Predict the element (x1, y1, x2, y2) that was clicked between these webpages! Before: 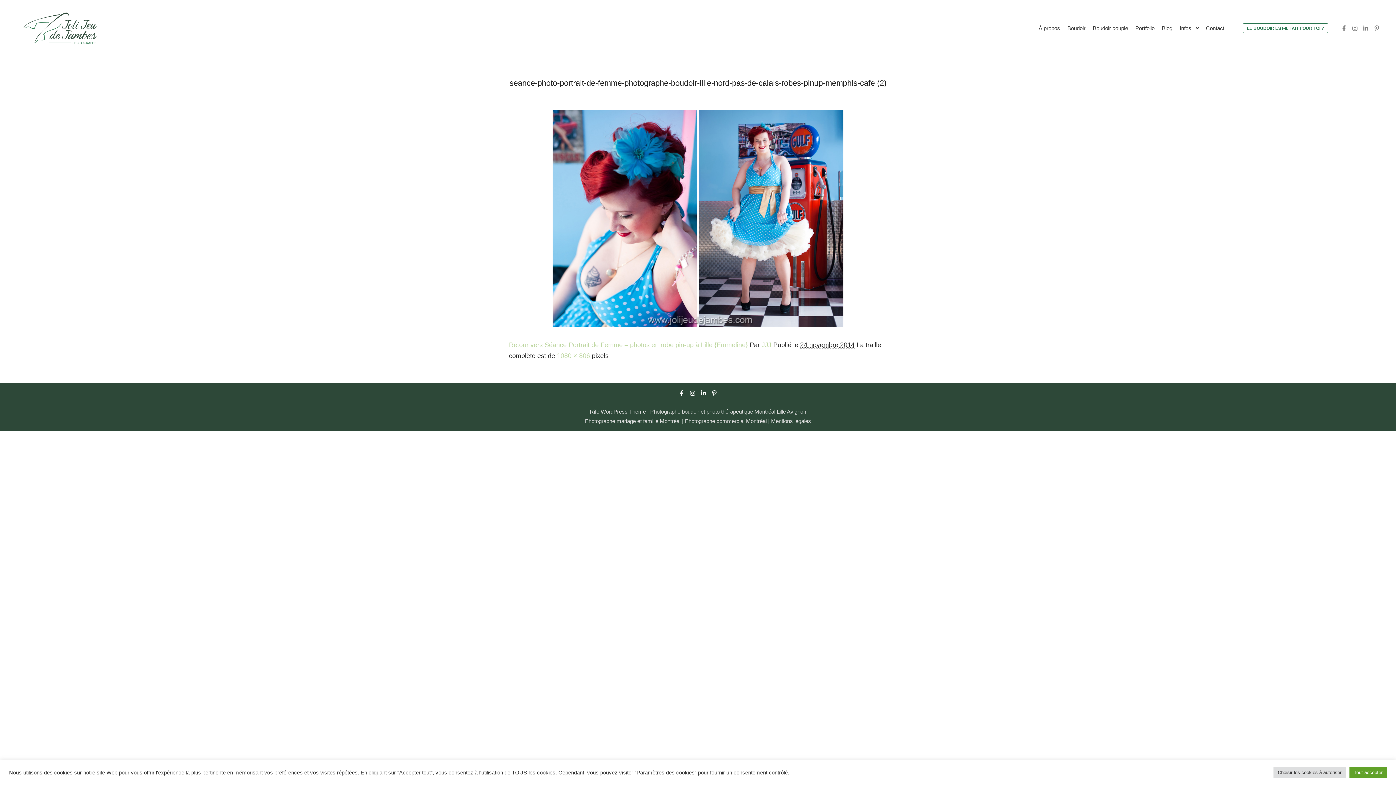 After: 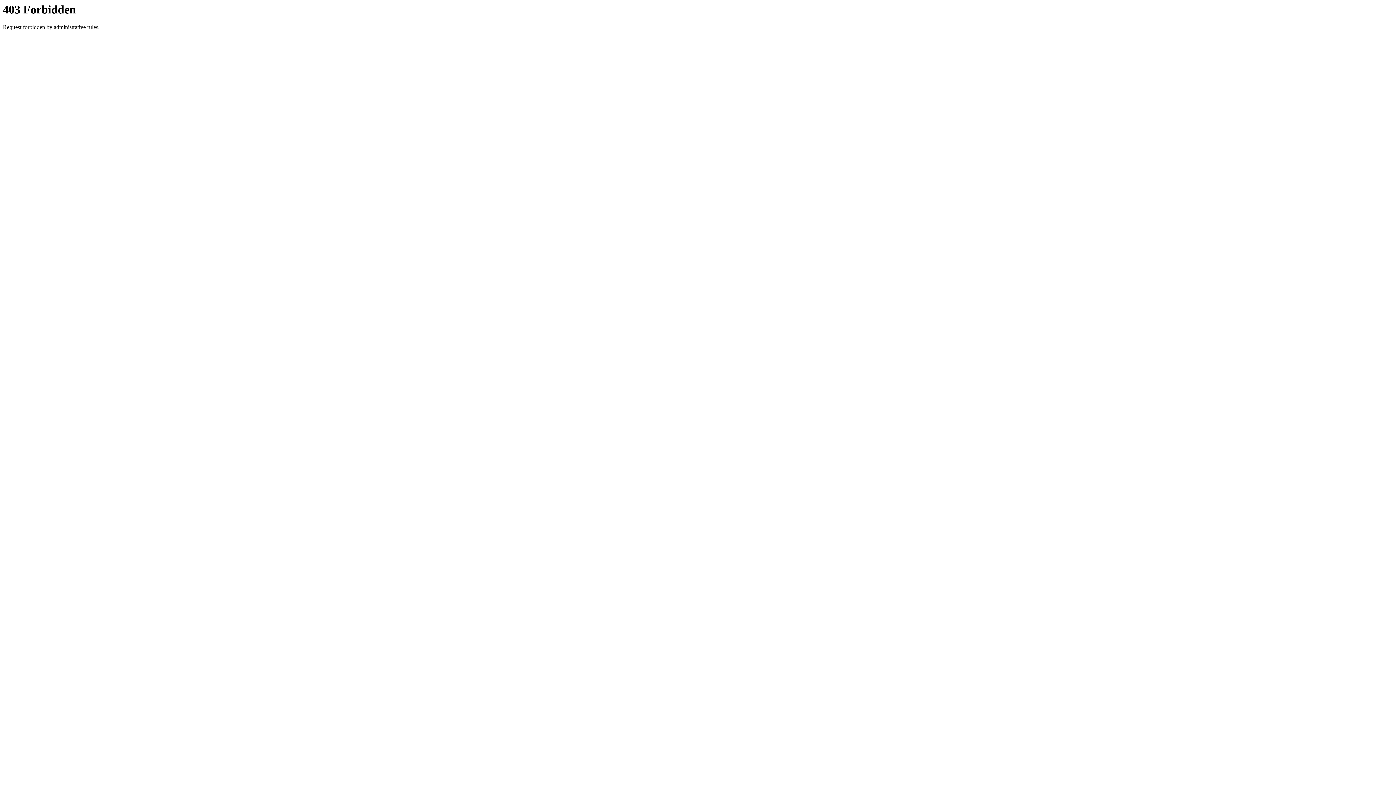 Action: label: Rife WordPress Theme bbox: (590, 408, 646, 415)